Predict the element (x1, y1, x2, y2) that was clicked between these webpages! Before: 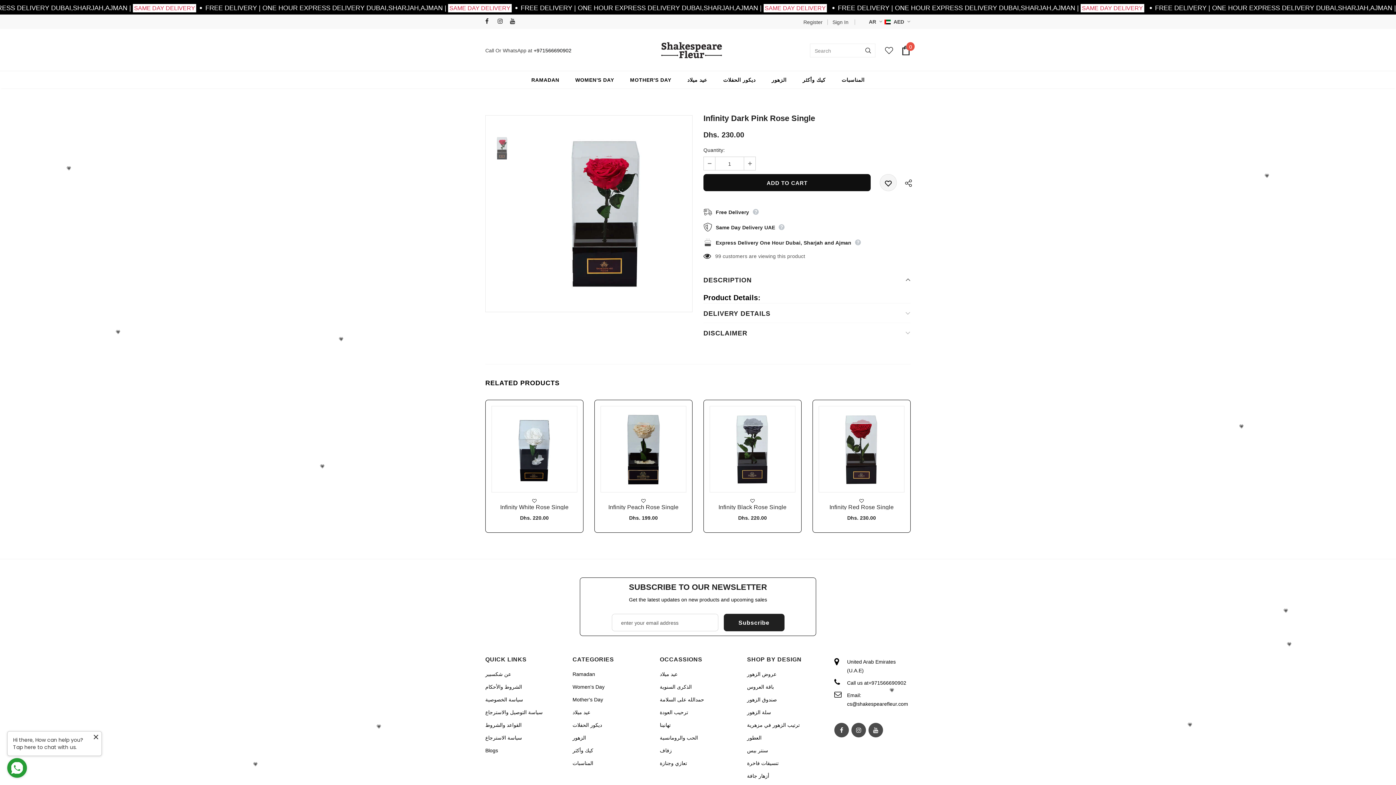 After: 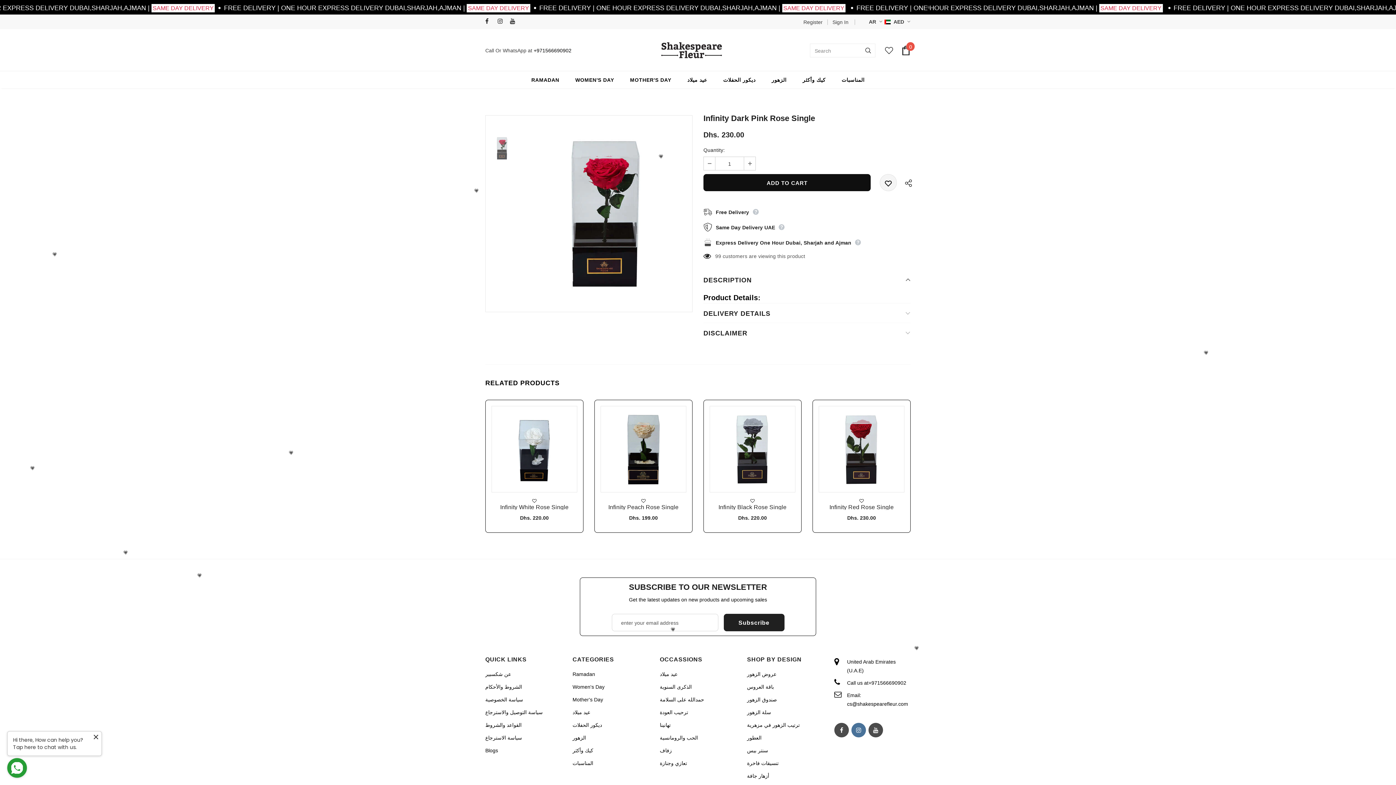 Action: bbox: (851, 723, 866, 737)